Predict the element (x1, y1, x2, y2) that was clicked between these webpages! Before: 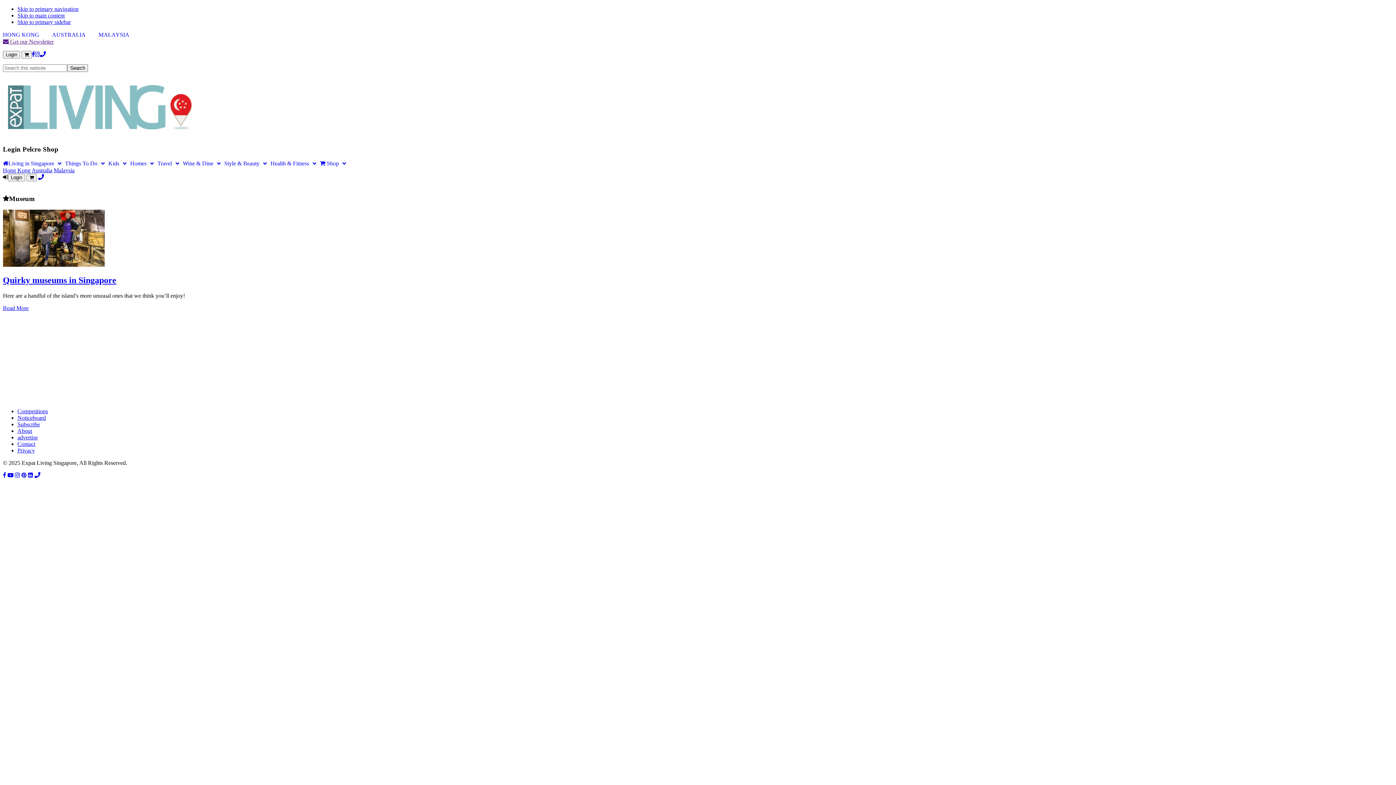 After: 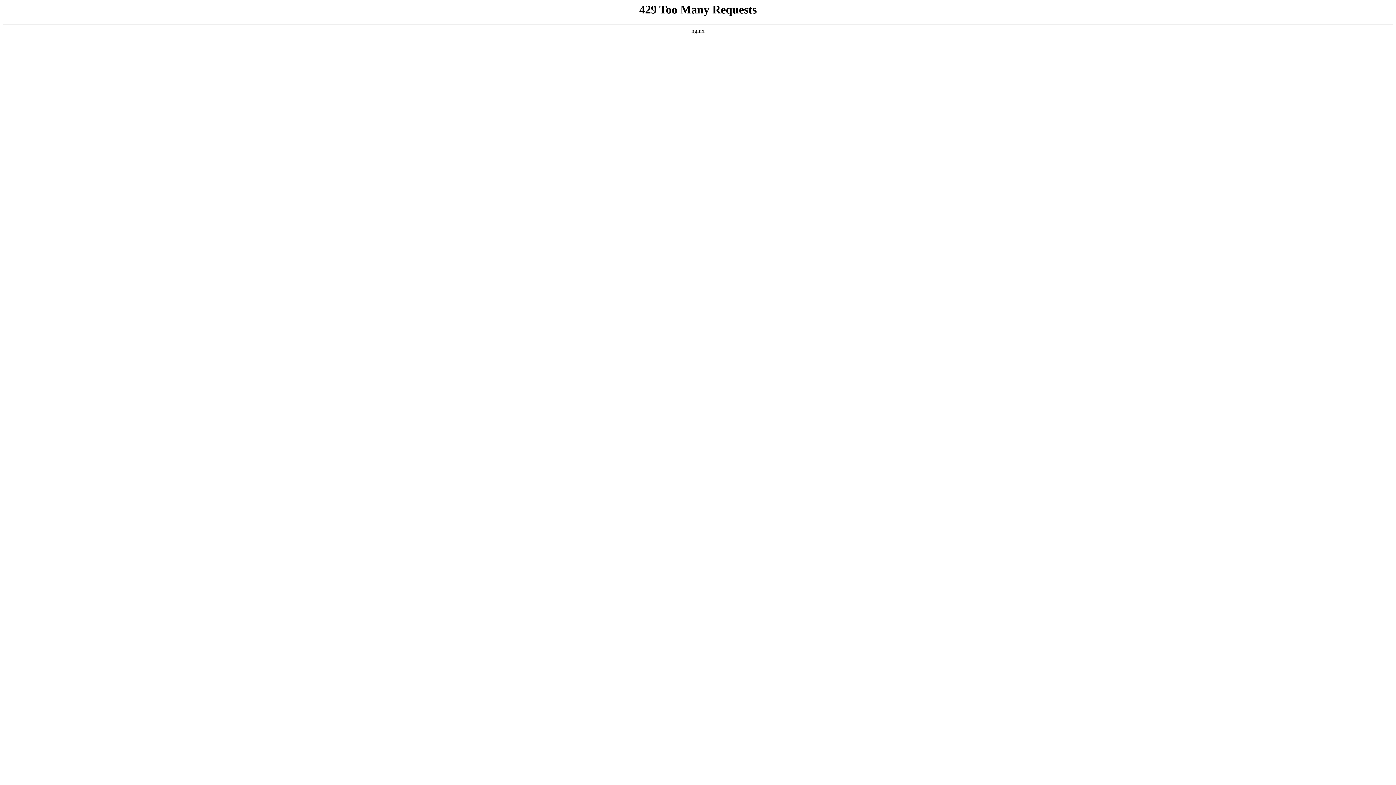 Action: bbox: (17, 427, 32, 434) label: About